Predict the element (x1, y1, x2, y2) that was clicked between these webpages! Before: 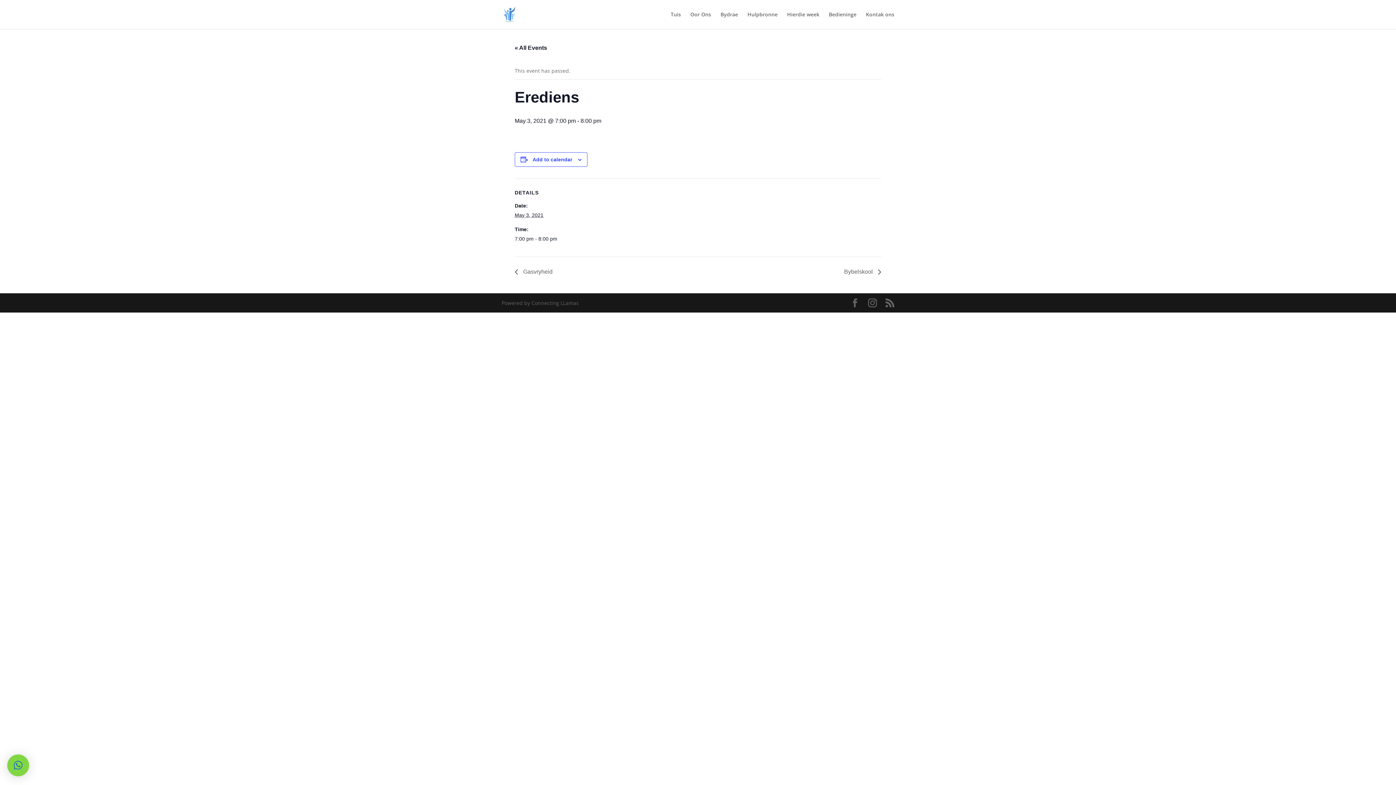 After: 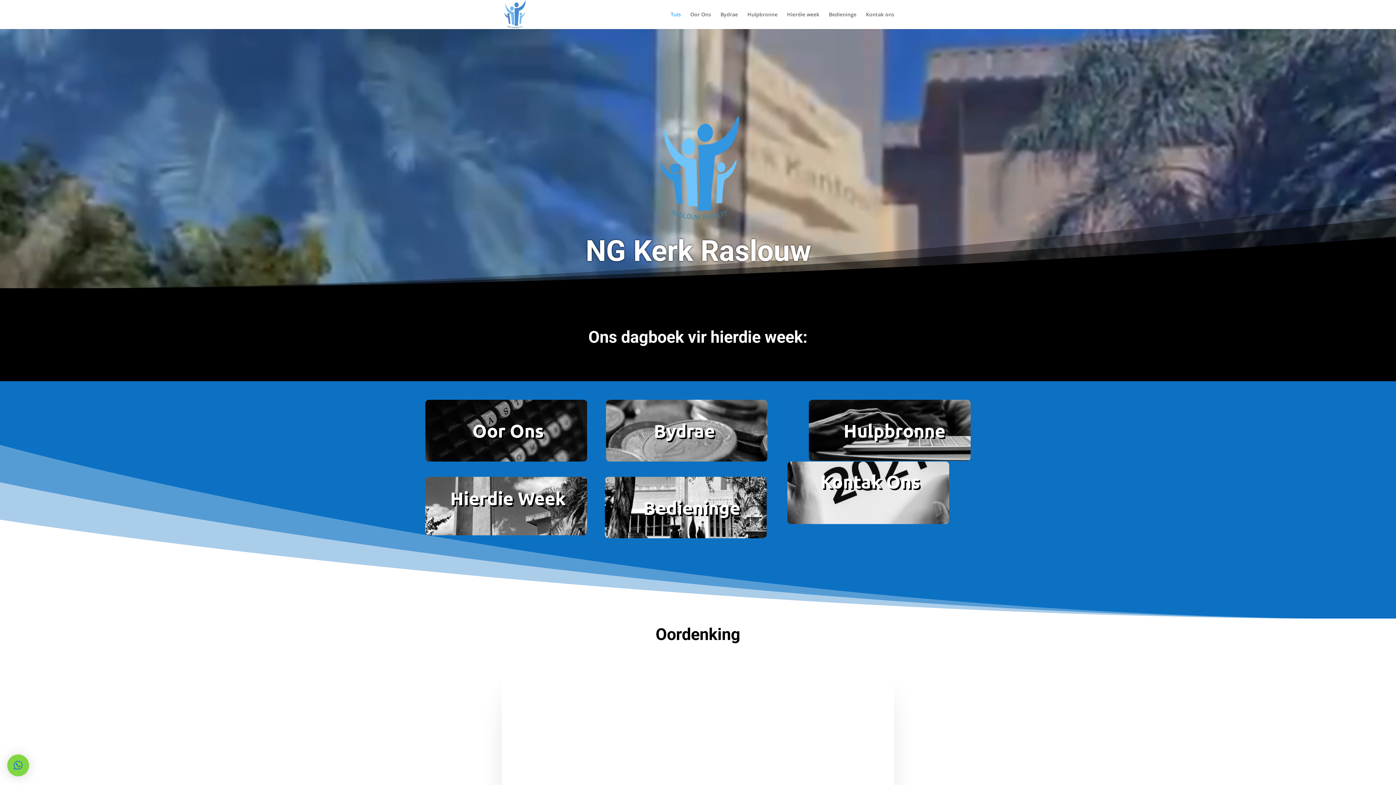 Action: bbox: (503, 10, 516, 17)